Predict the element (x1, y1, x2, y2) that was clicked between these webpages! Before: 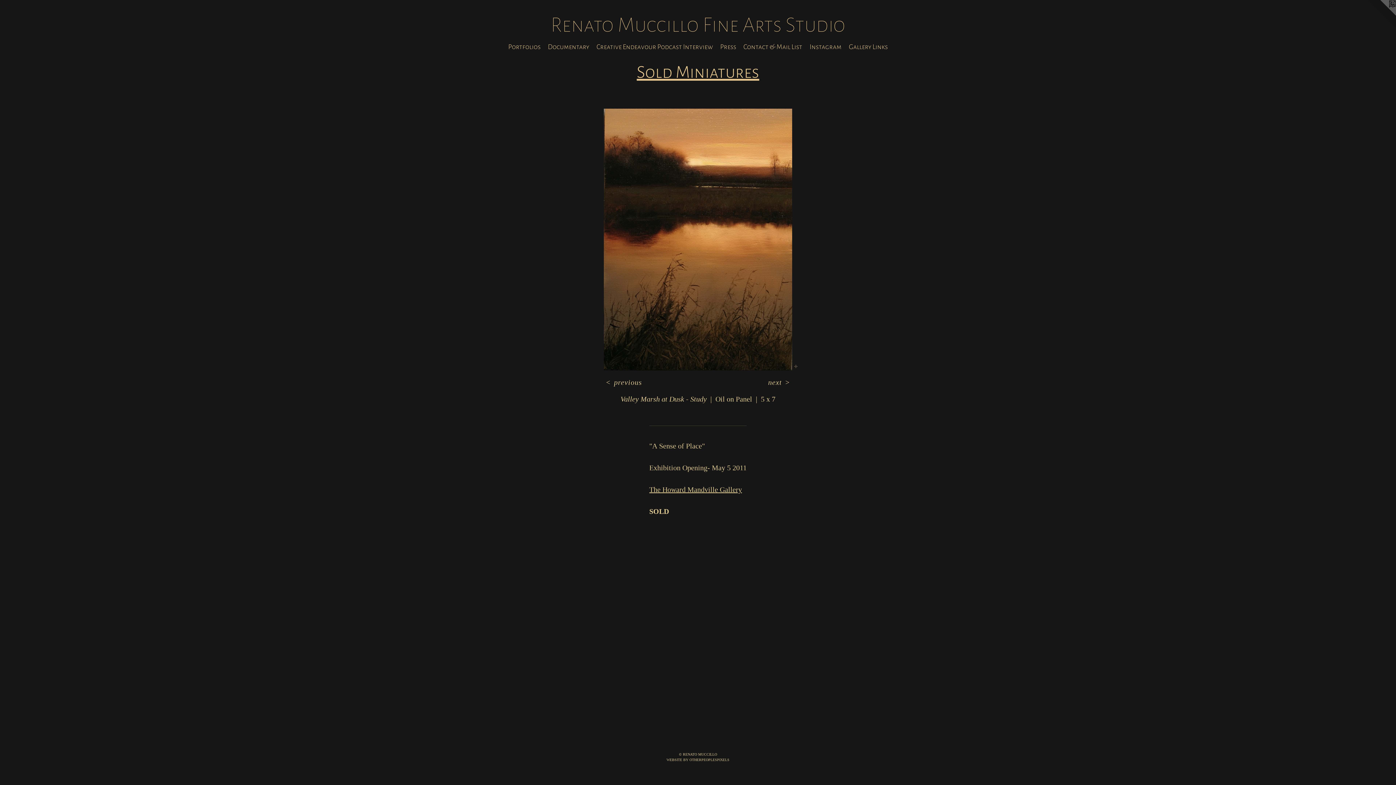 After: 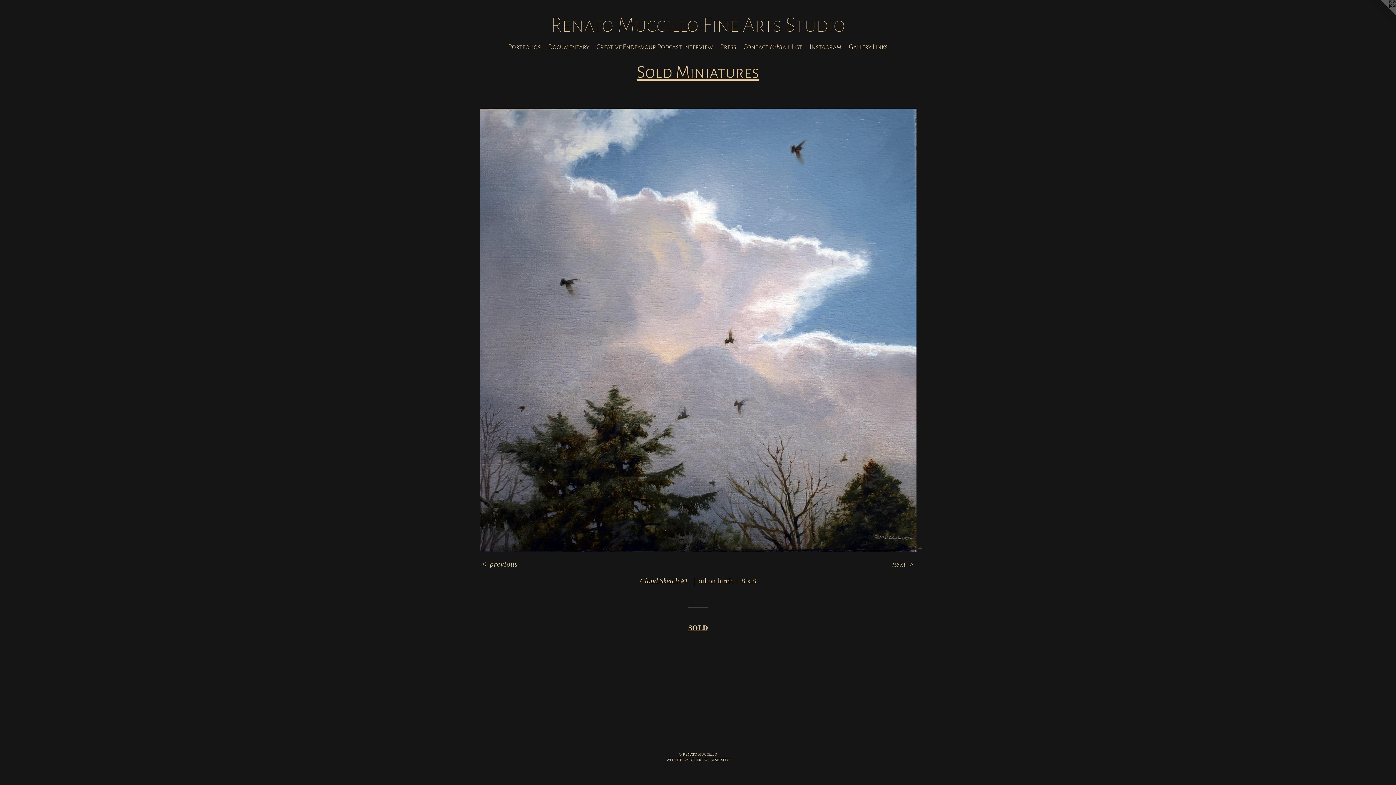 Action: label: next > bbox: (766, 377, 792, 387)